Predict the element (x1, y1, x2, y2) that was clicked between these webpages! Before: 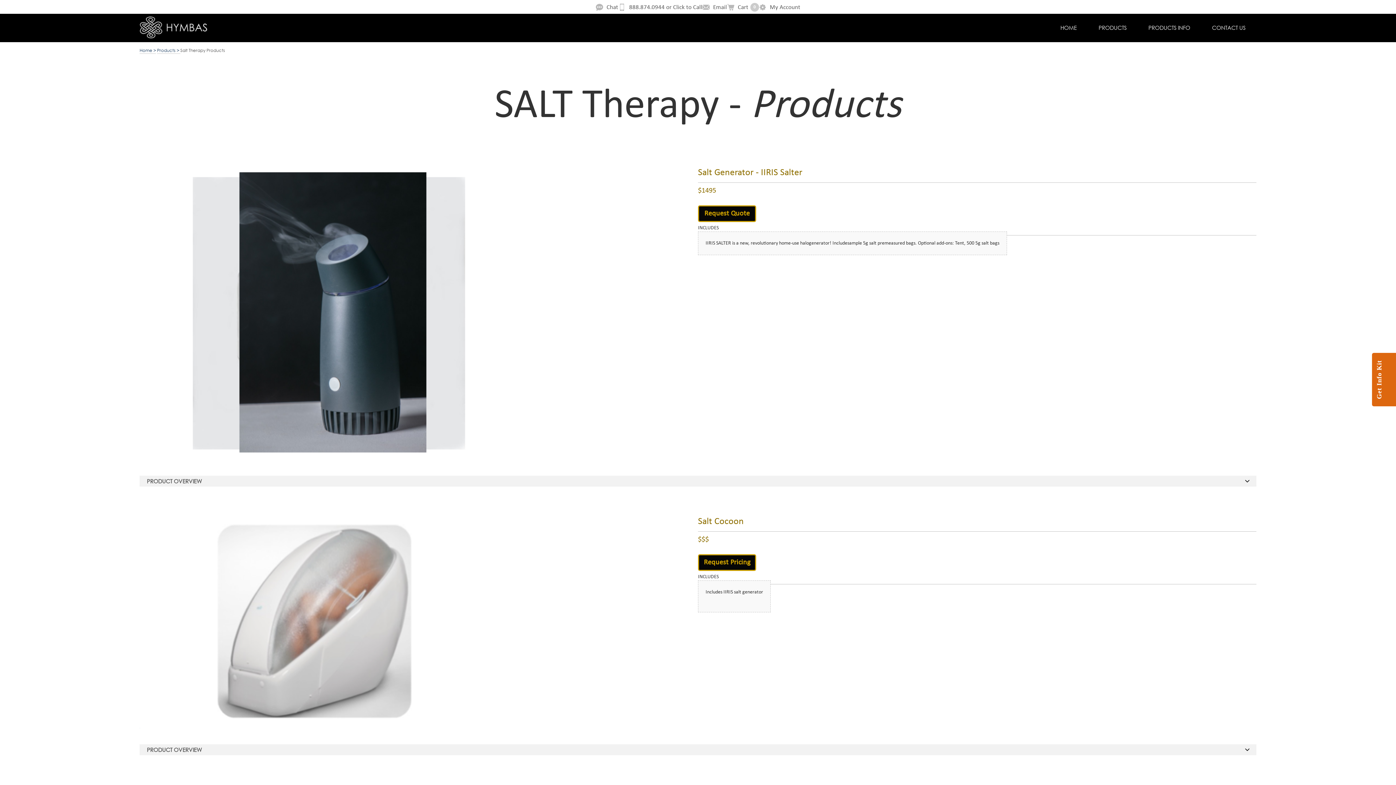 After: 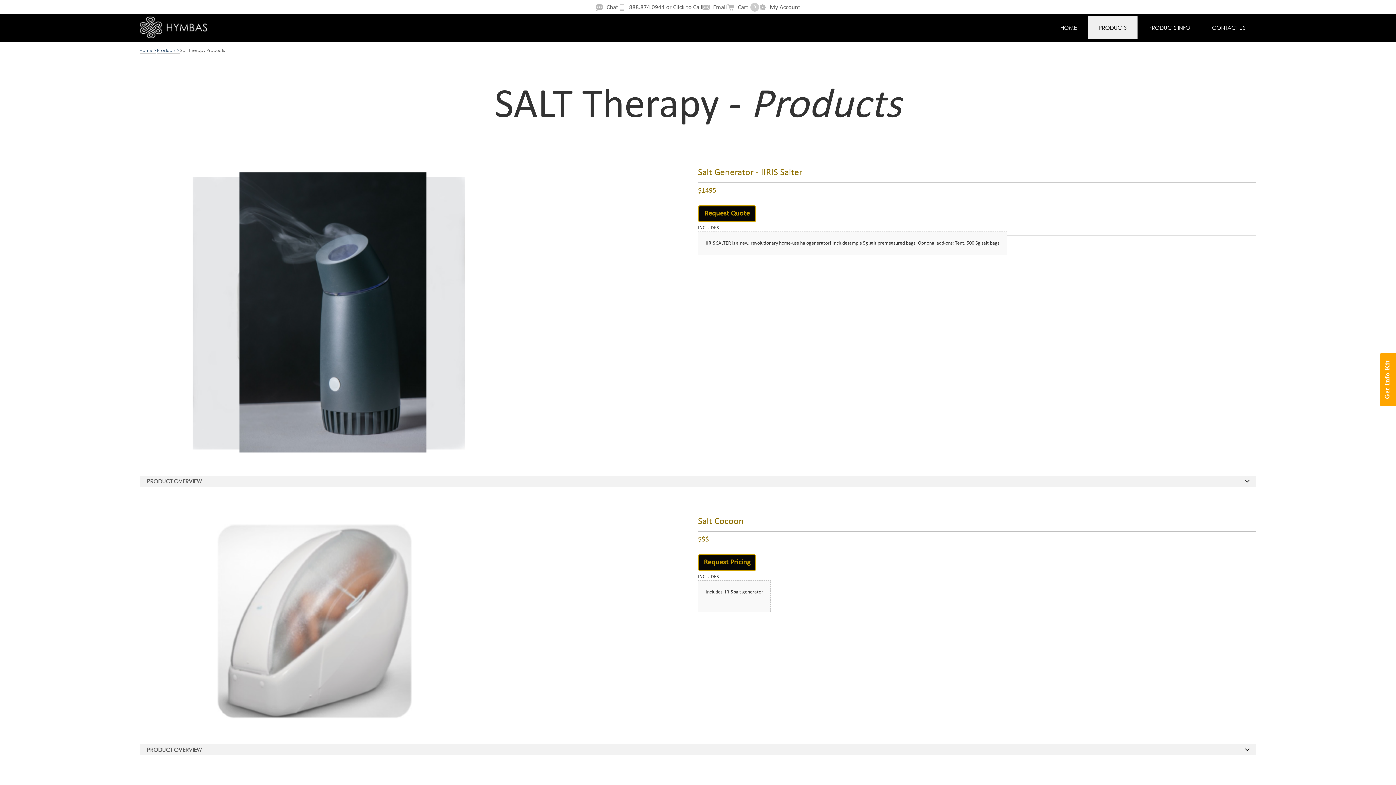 Action: label: PRODUCTS bbox: (1088, 15, 1137, 39)